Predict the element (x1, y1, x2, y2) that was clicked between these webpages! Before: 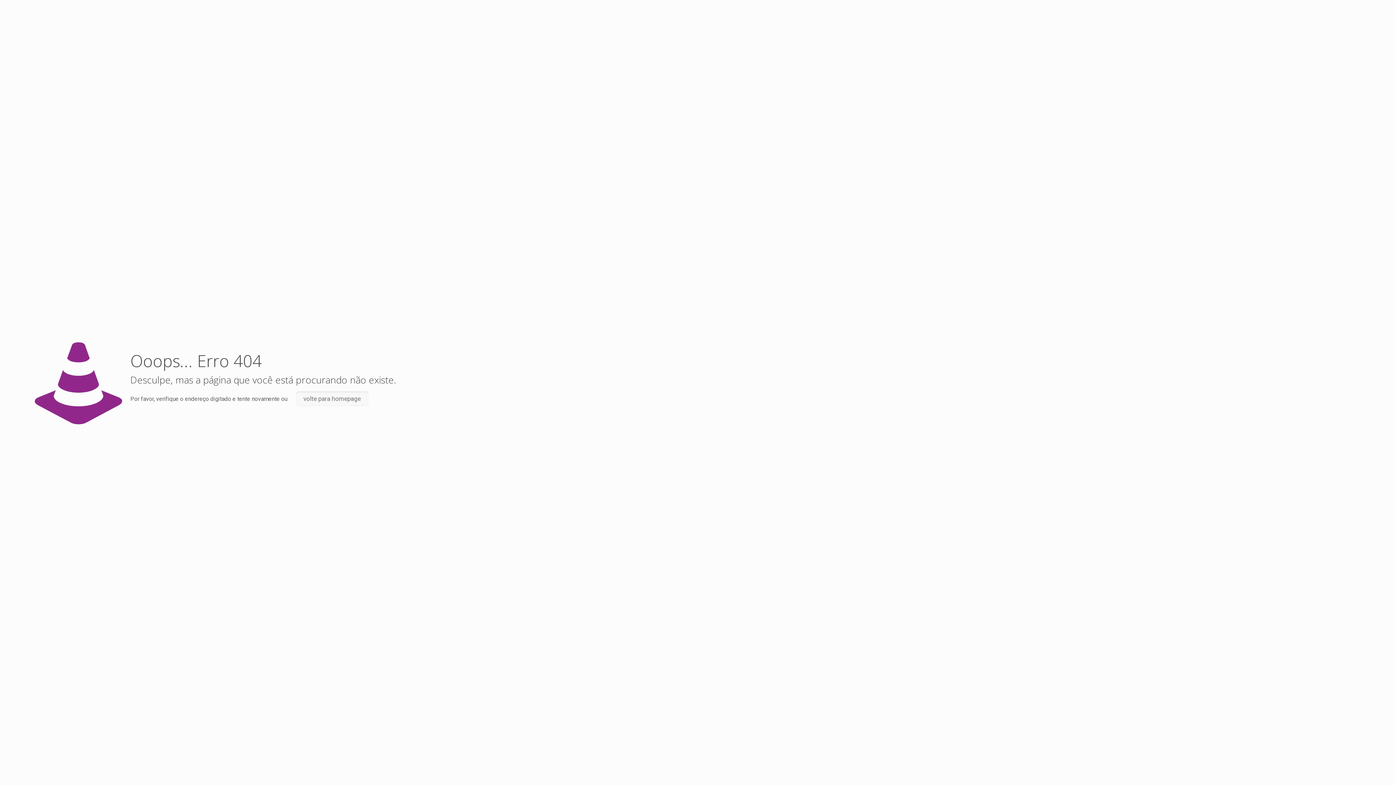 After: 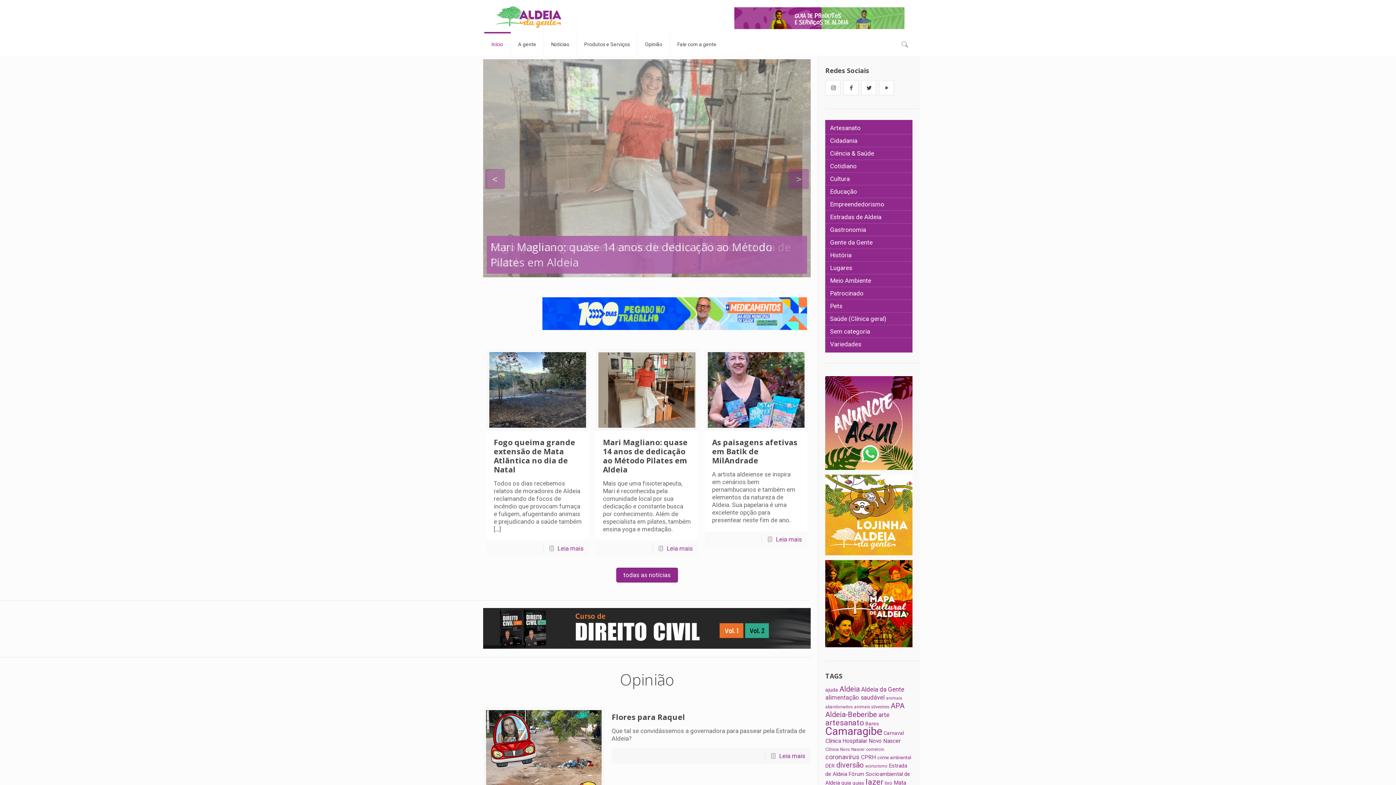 Action: bbox: (296, 391, 368, 406) label: volte para homepage